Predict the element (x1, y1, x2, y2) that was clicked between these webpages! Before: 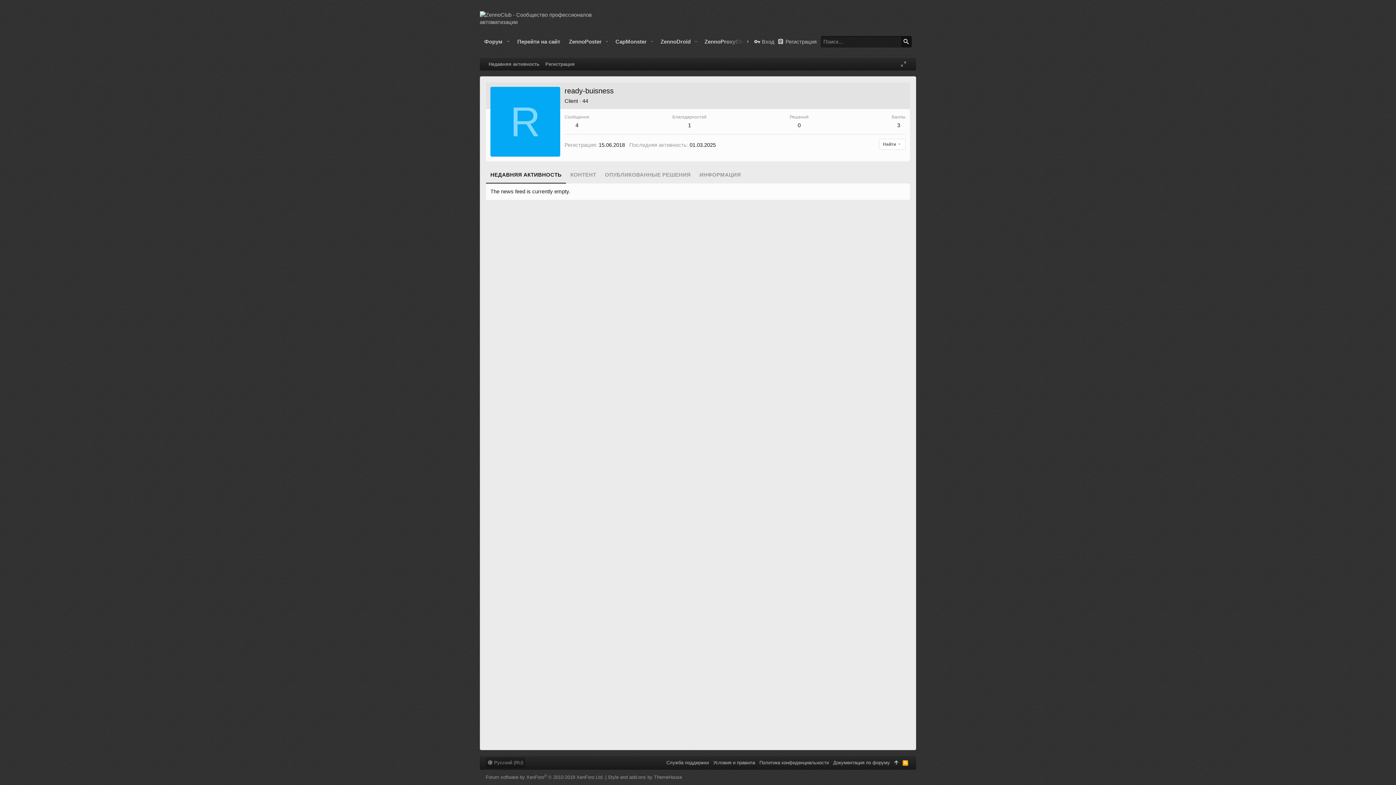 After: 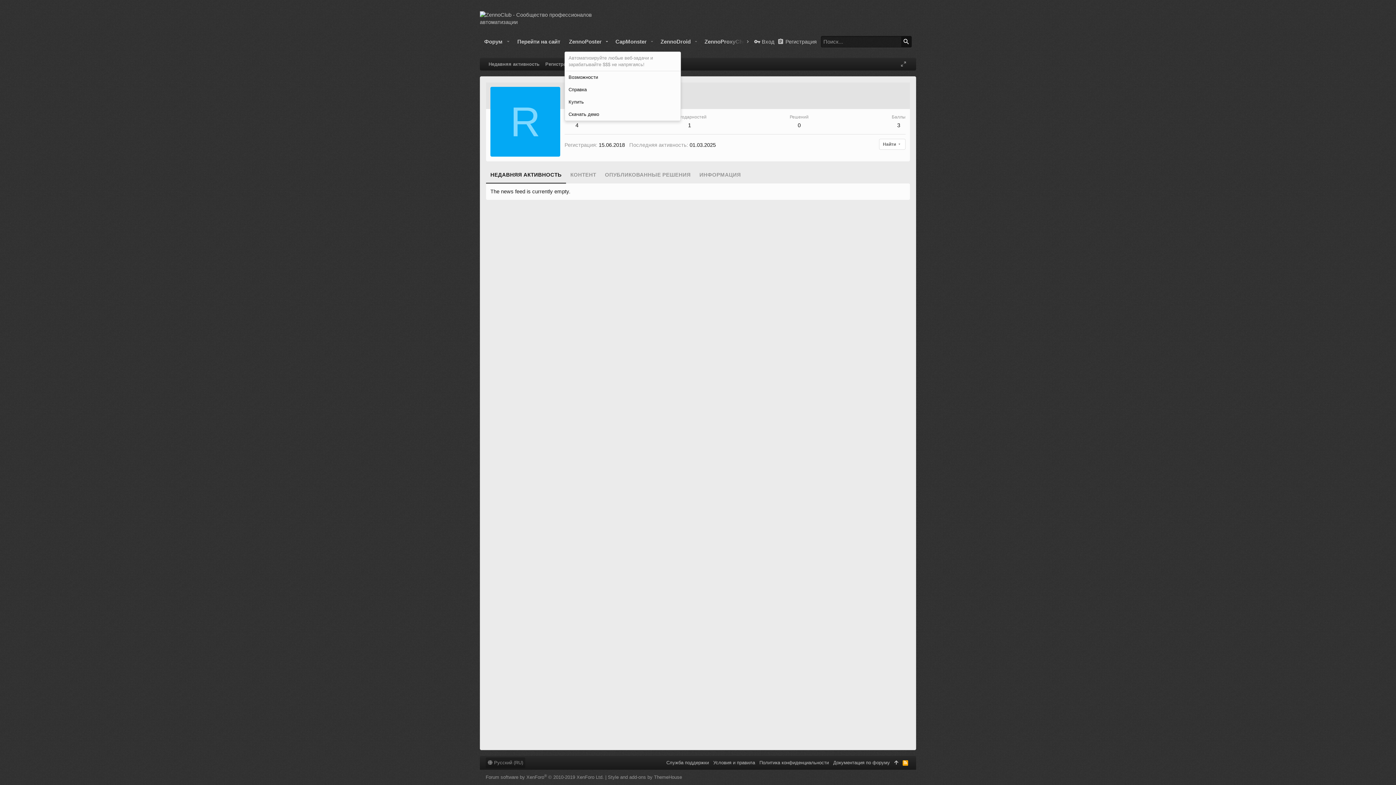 Action: bbox: (564, 31, 611, 51) label: ZennoPoster